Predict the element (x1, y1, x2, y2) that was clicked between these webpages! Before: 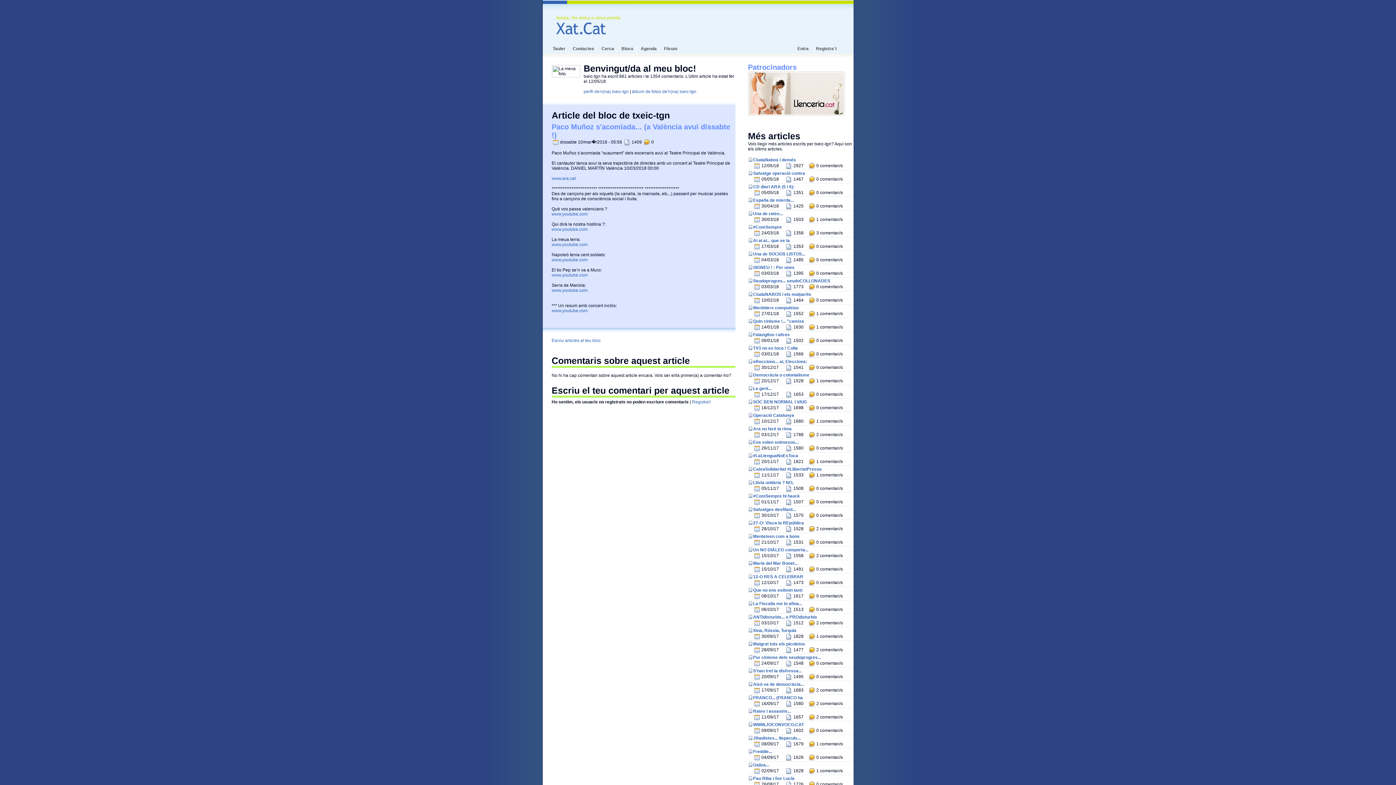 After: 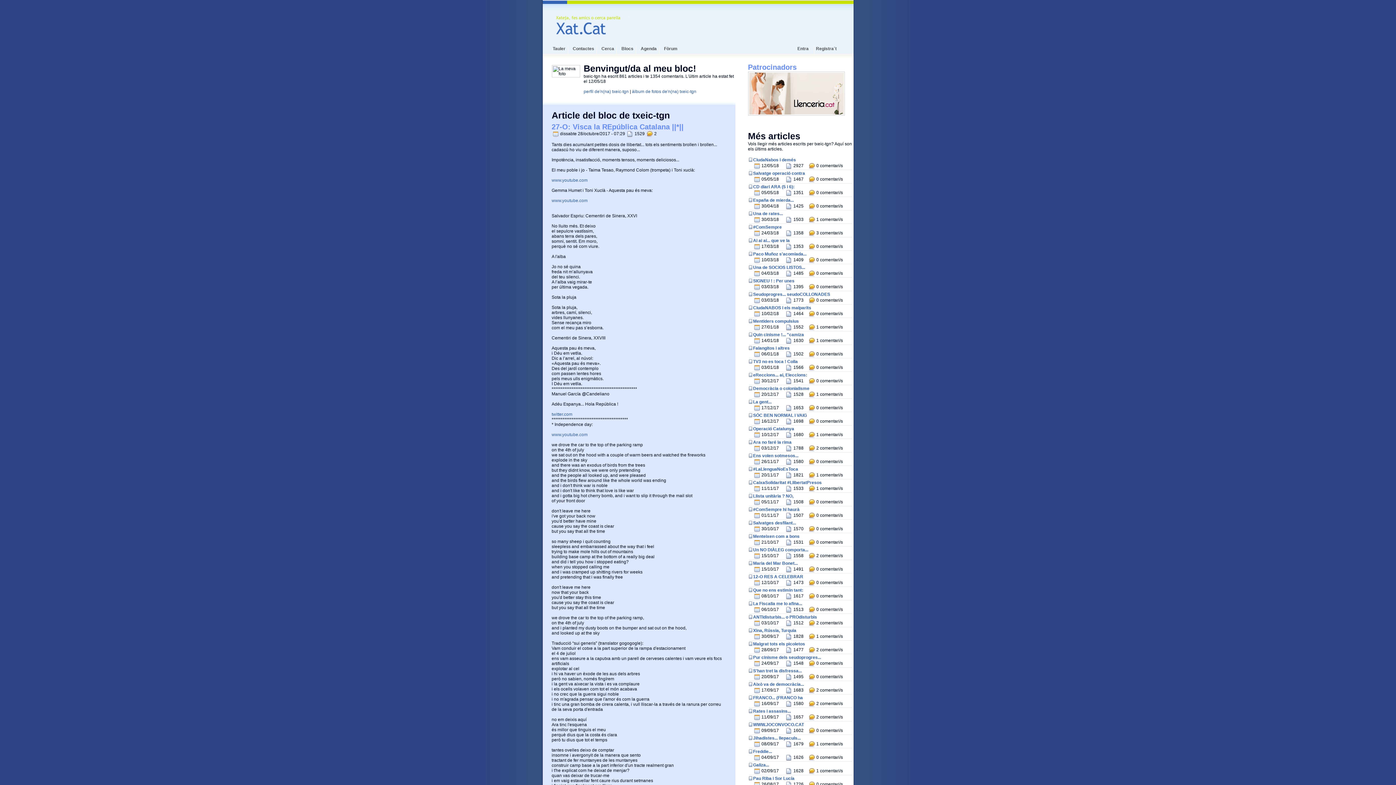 Action: bbox: (753, 520, 804, 525) label: 27-O: Visca la REpública